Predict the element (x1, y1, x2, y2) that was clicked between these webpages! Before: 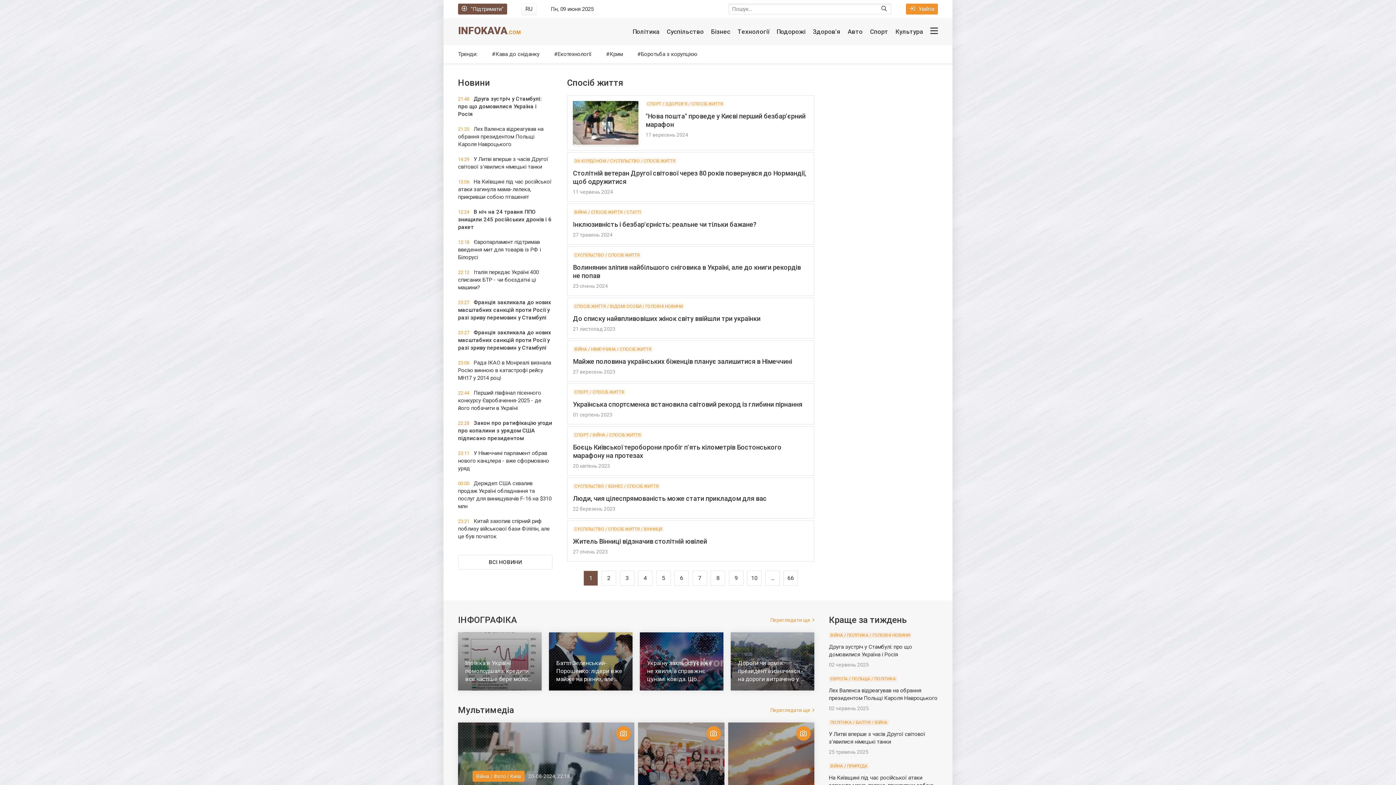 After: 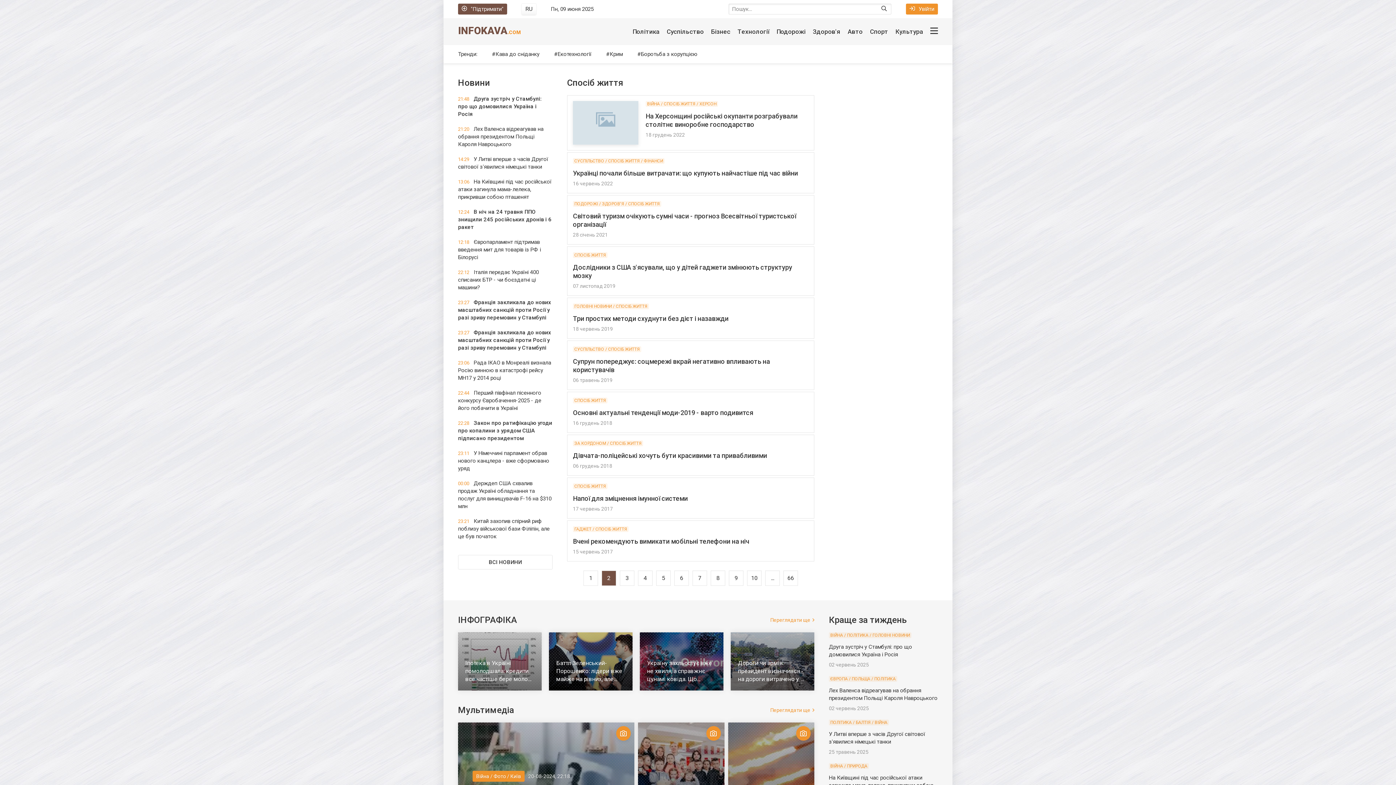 Action: label: 2 bbox: (601, 570, 616, 586)